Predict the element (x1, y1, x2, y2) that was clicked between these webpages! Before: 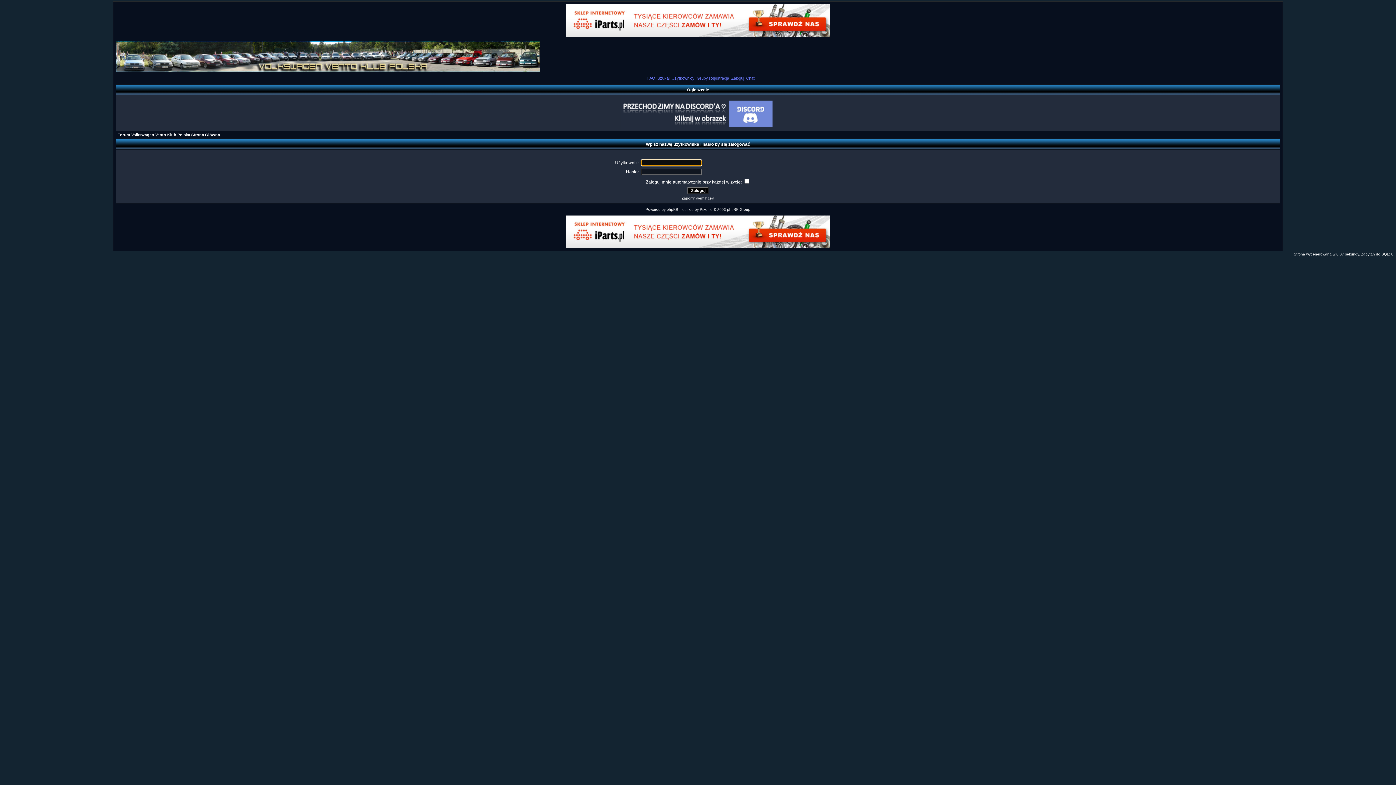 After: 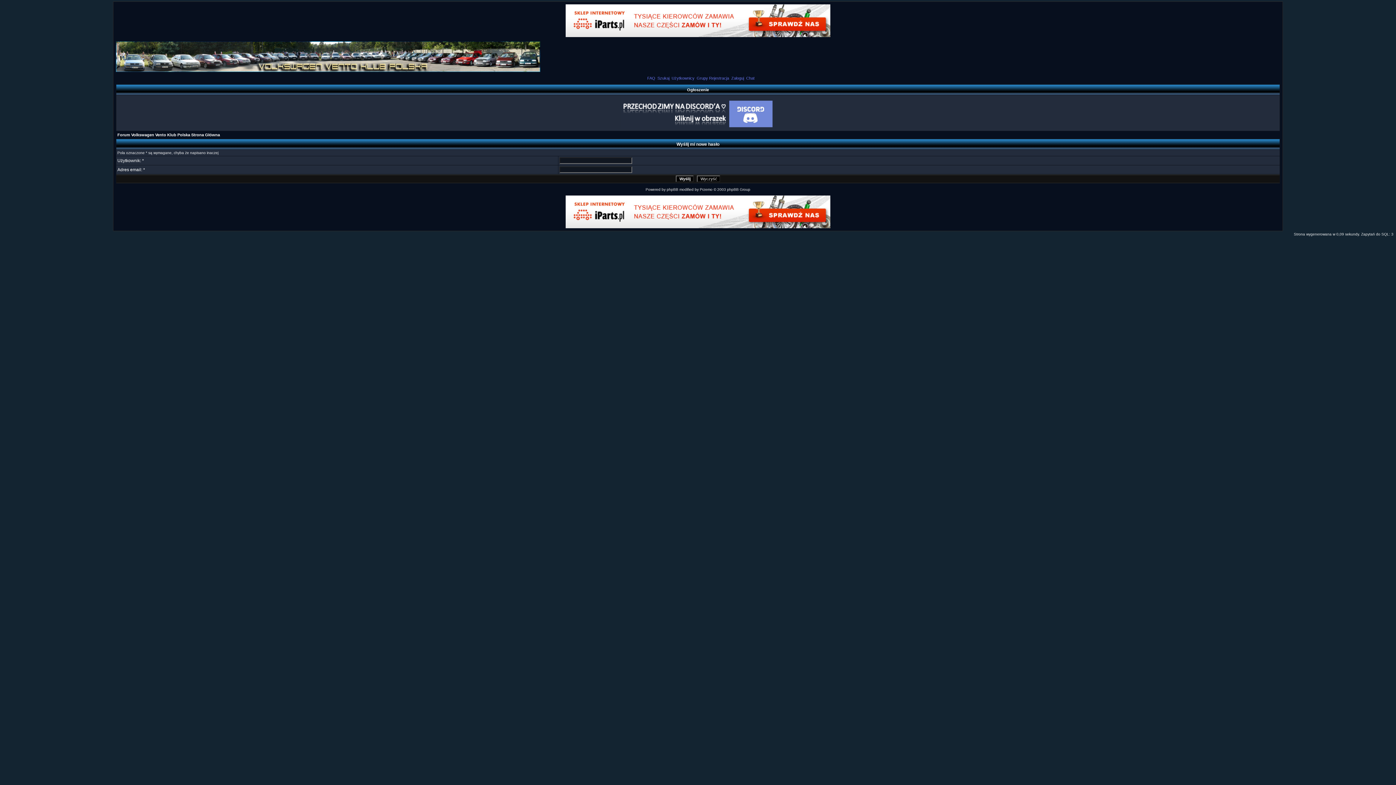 Action: bbox: (681, 196, 714, 200) label: Zapomniałem hasła